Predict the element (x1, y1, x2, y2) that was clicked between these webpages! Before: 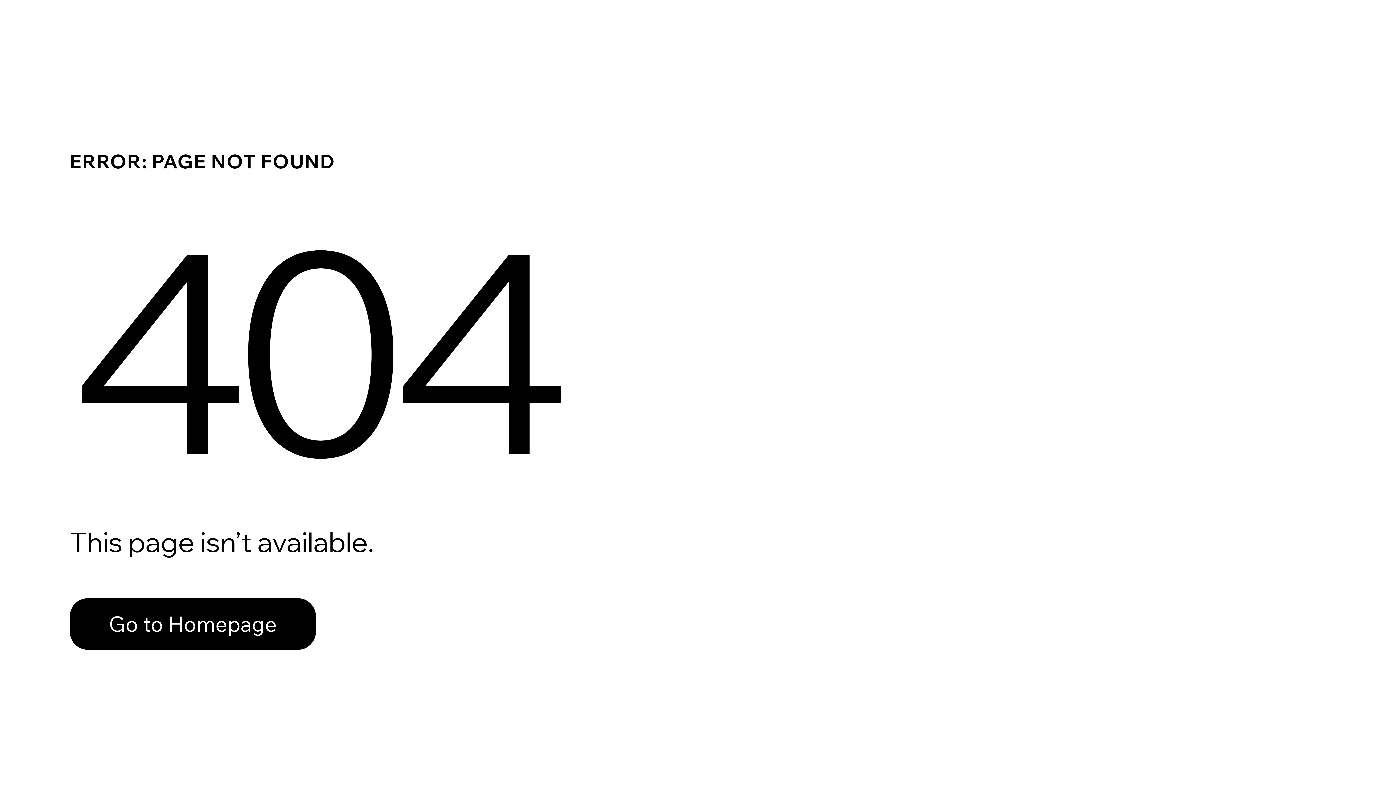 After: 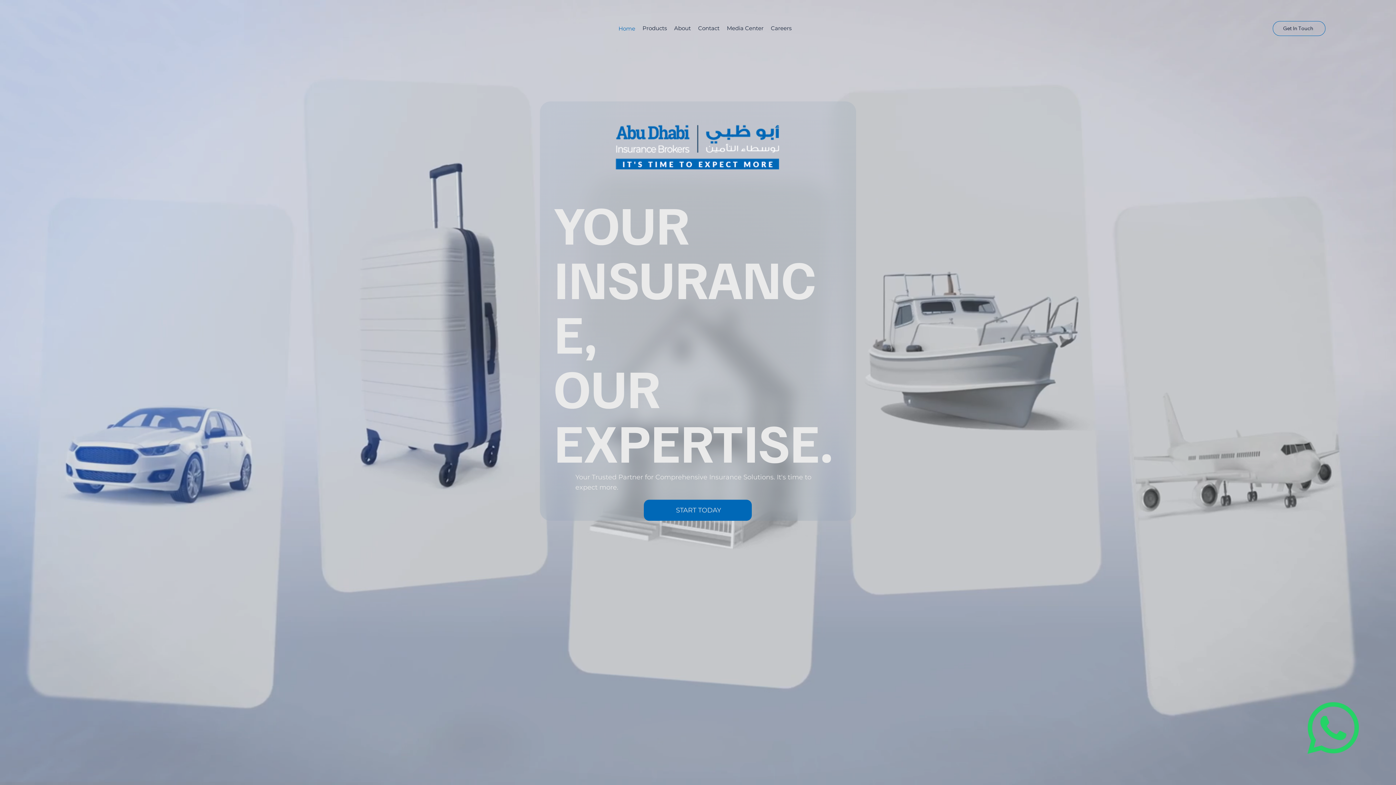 Action: bbox: (69, 582, 768, 659) label: Go to Homepage